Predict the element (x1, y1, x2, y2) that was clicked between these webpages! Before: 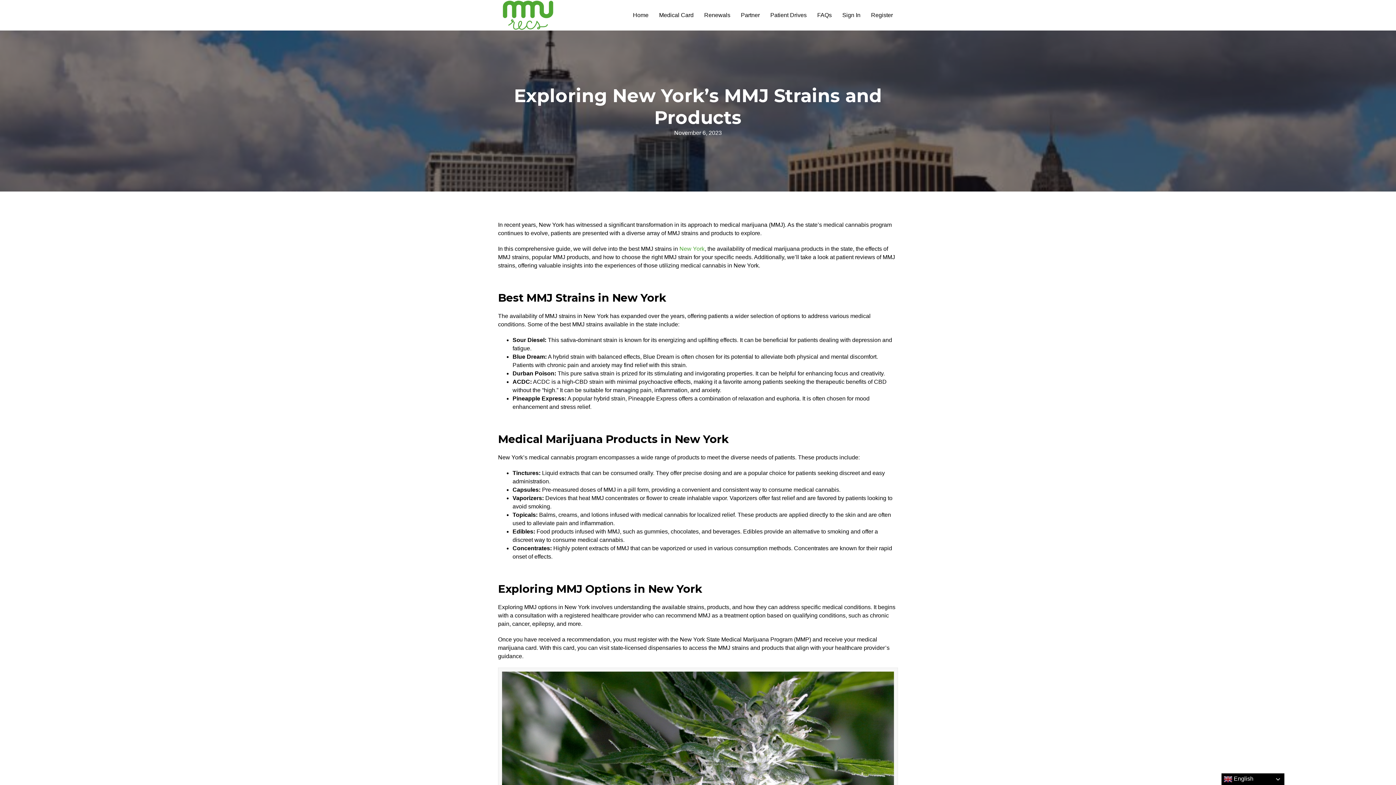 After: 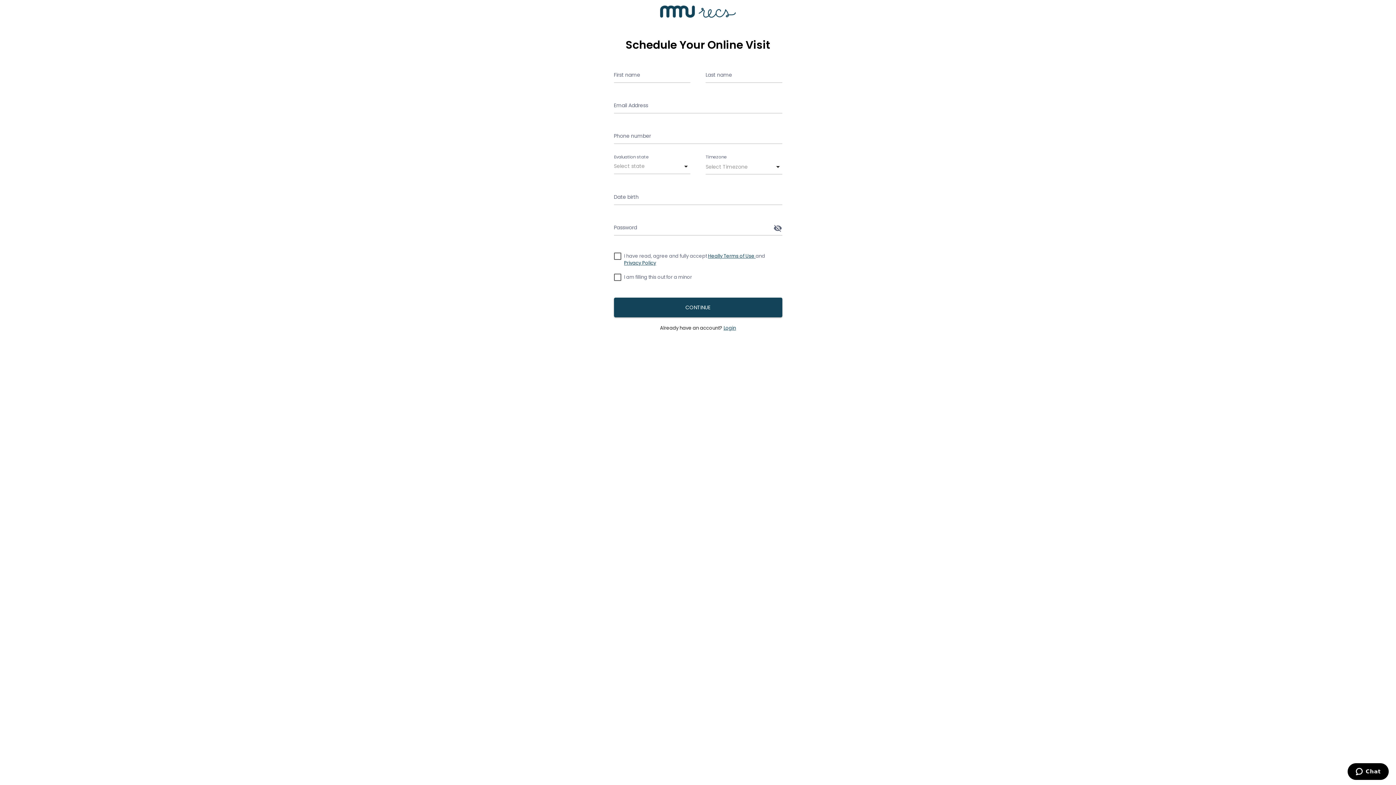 Action: bbox: (866, 7, 898, 23) label: Register